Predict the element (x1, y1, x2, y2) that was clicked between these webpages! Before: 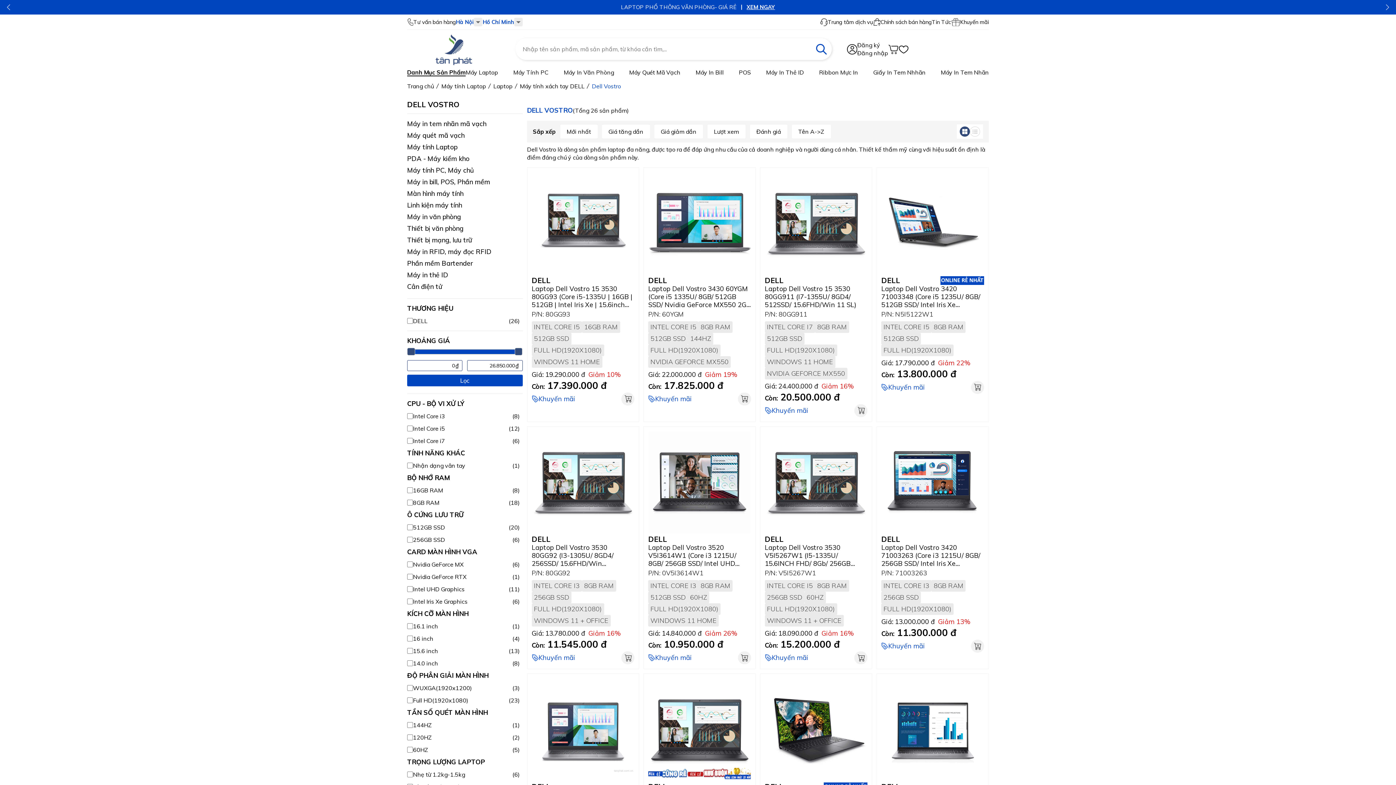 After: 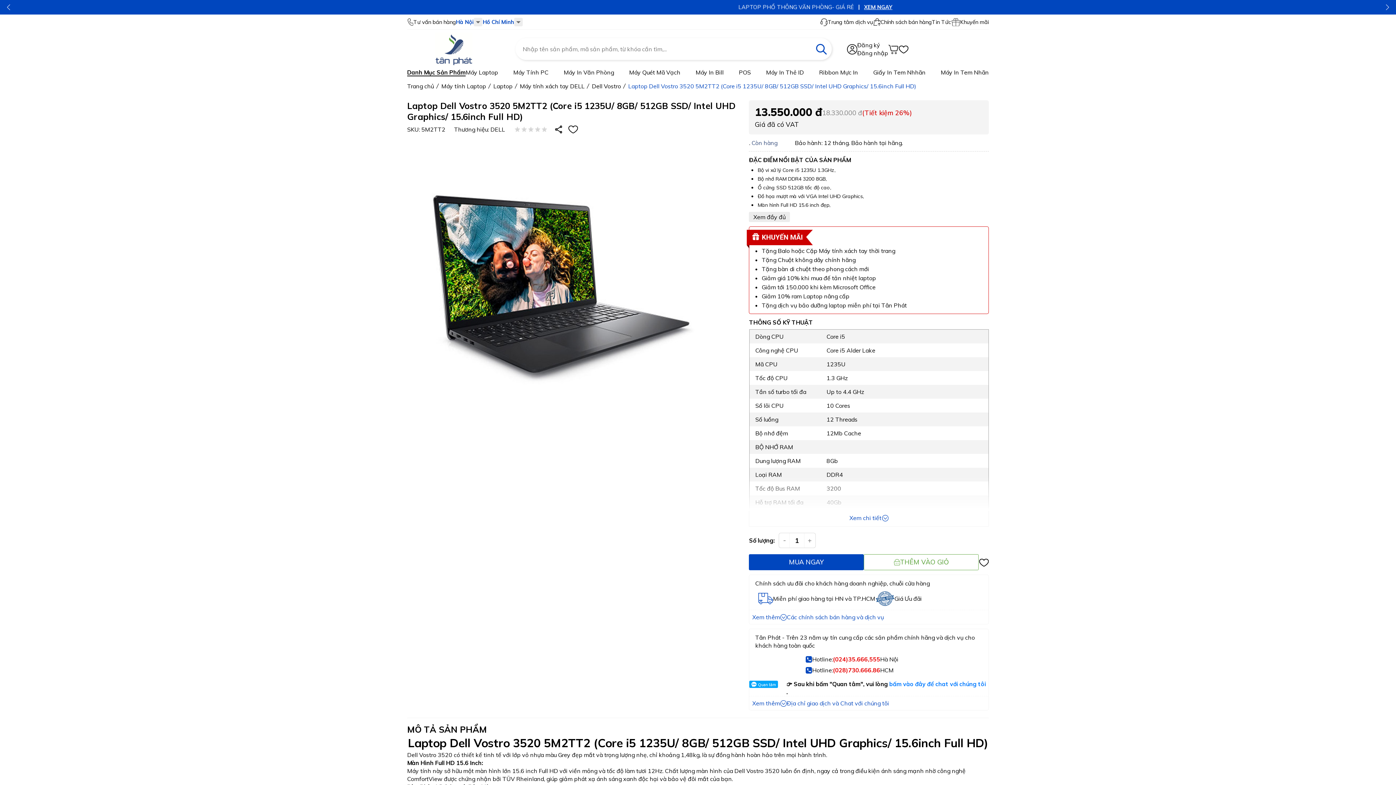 Action: bbox: (765, 678, 867, 781)